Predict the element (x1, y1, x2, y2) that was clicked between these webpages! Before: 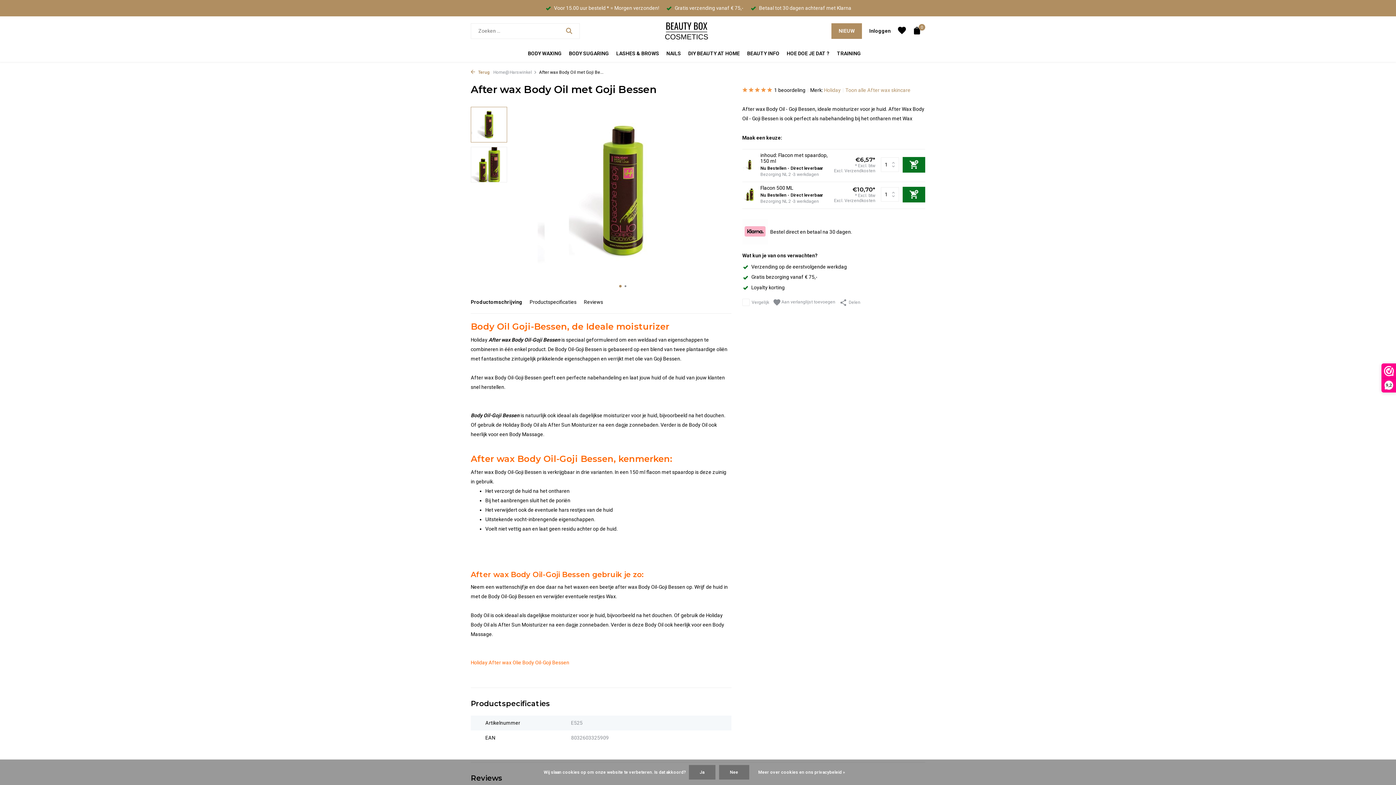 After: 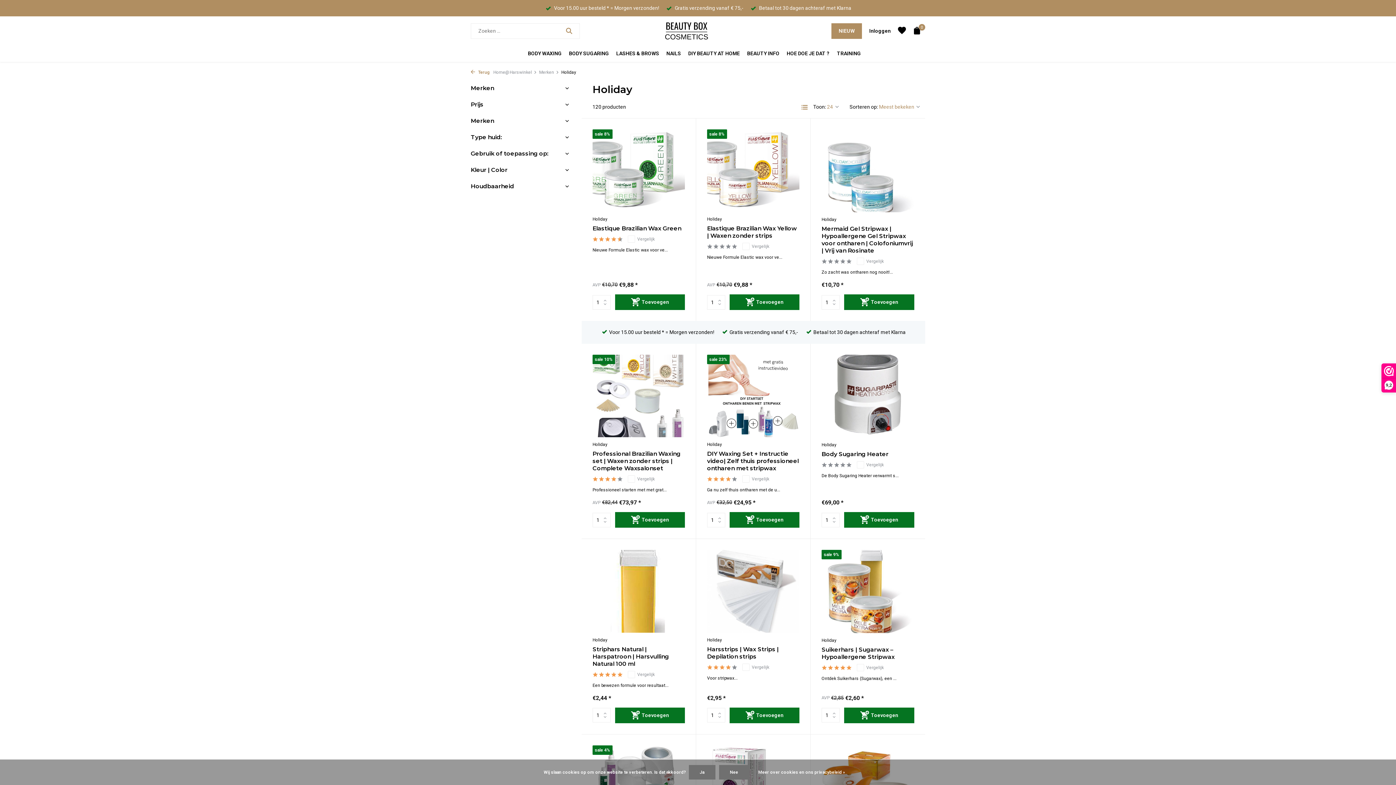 Action: bbox: (824, 87, 840, 93) label: Holiday